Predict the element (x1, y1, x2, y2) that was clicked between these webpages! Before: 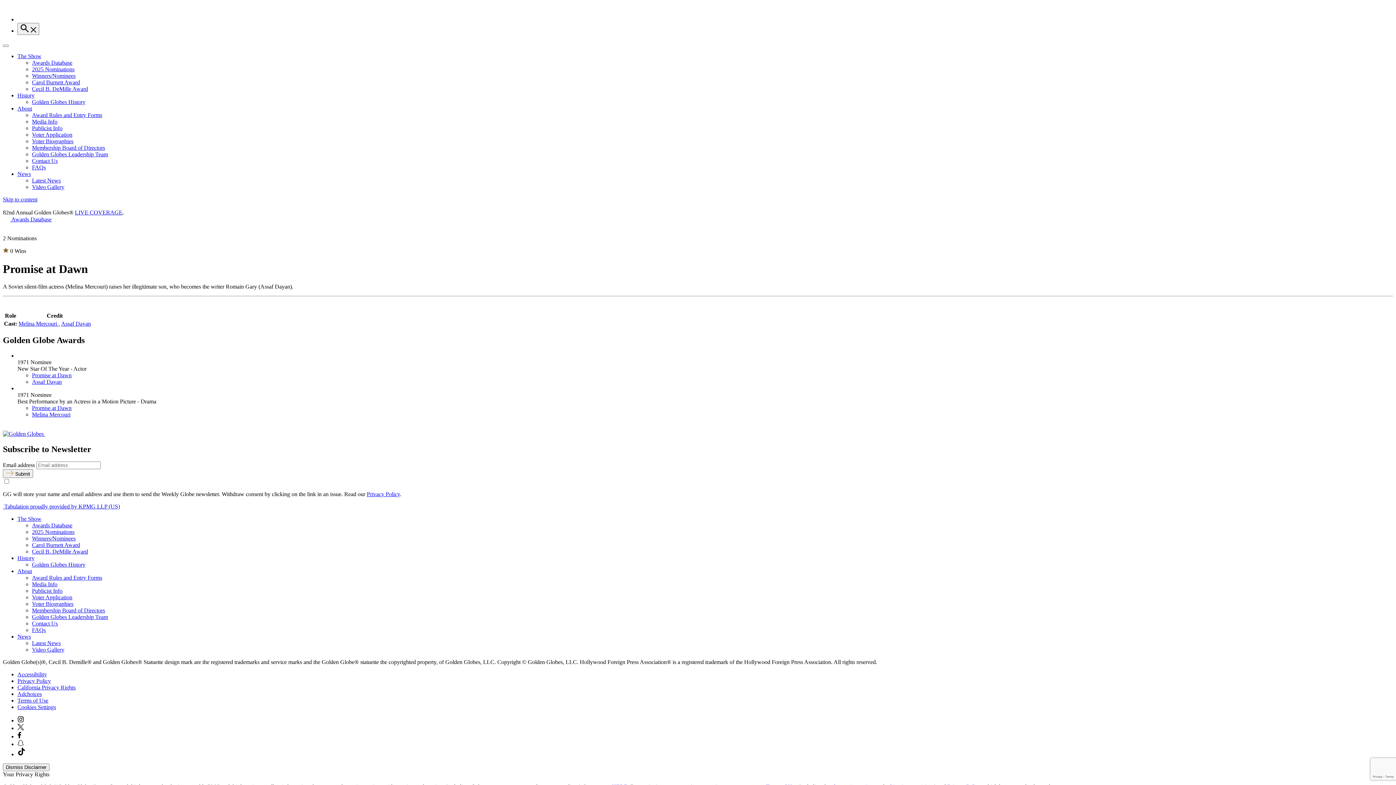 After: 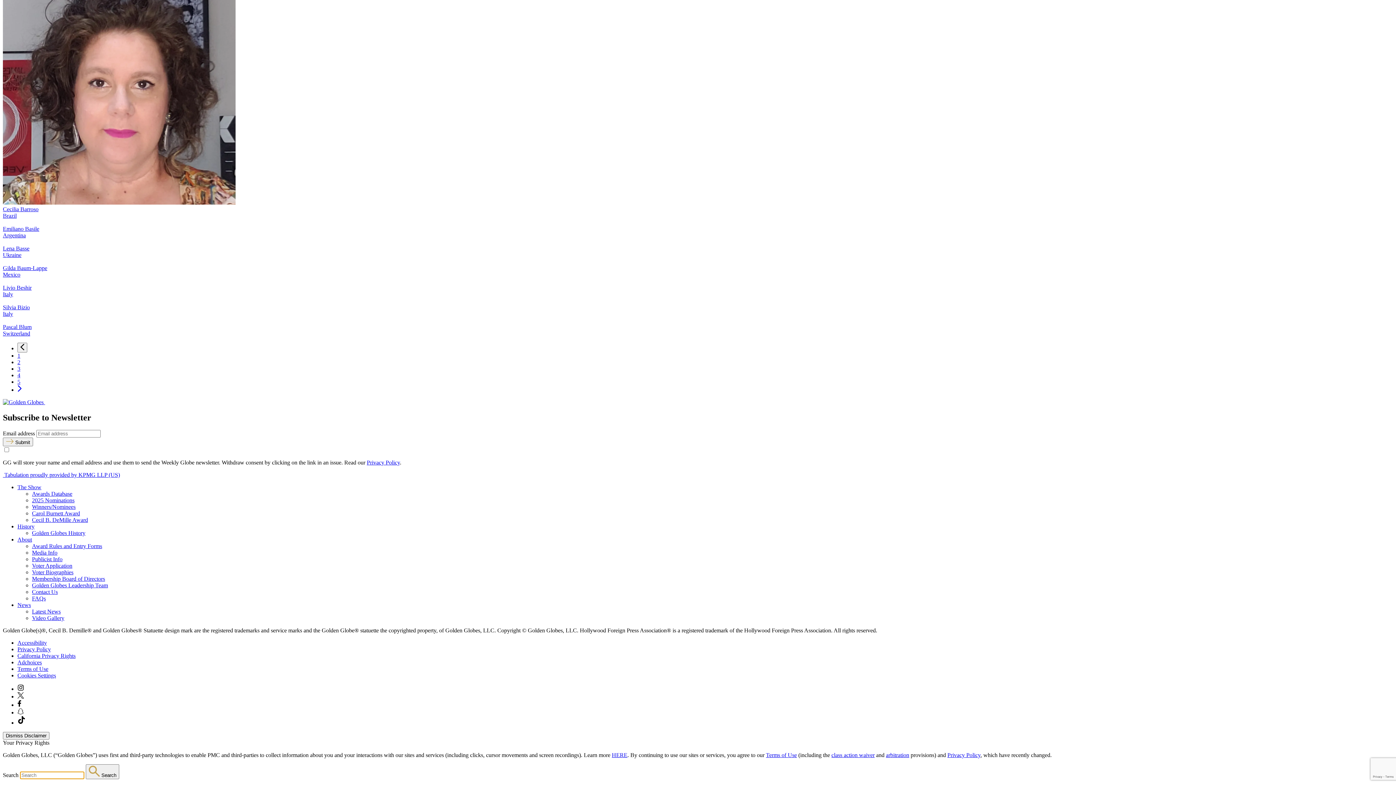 Action: label: Voter Biographies bbox: (32, 601, 73, 607)